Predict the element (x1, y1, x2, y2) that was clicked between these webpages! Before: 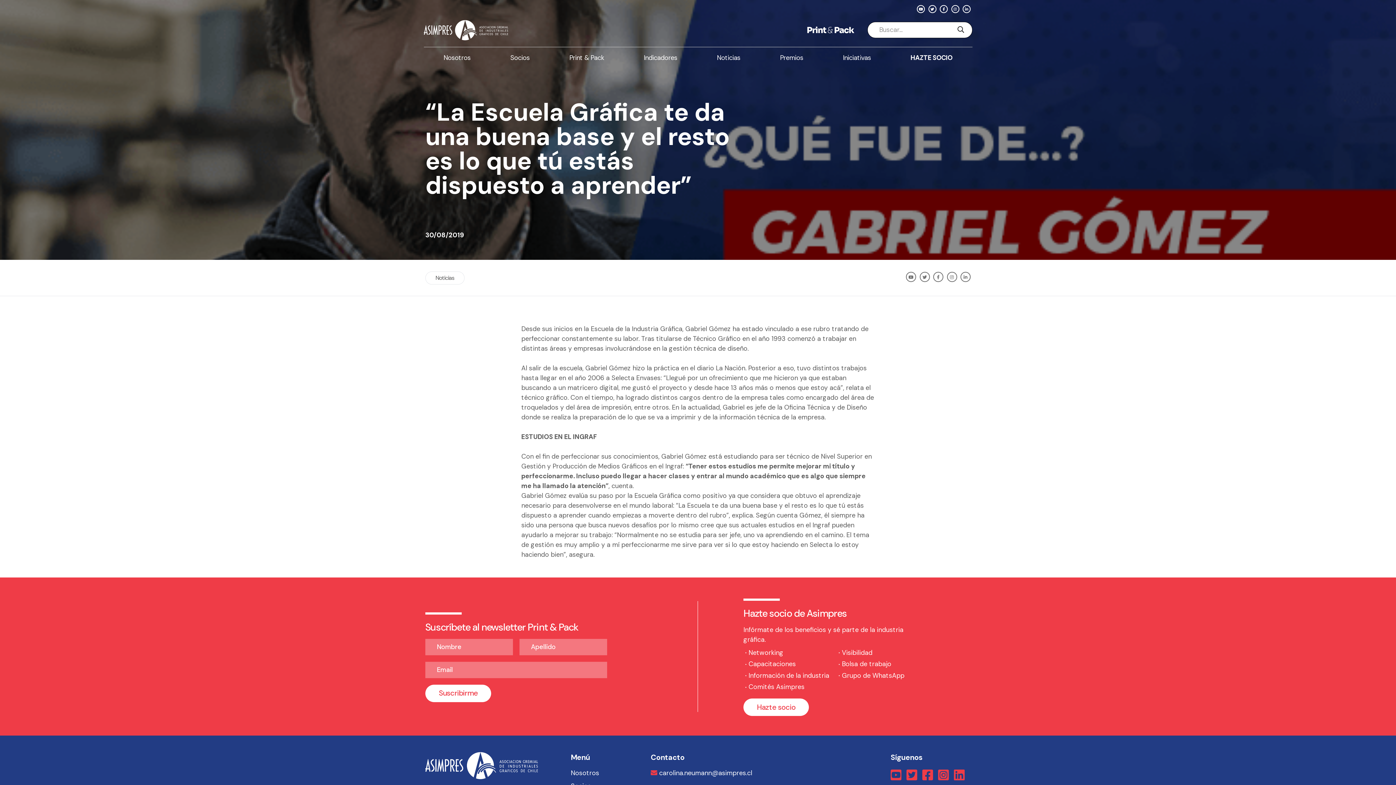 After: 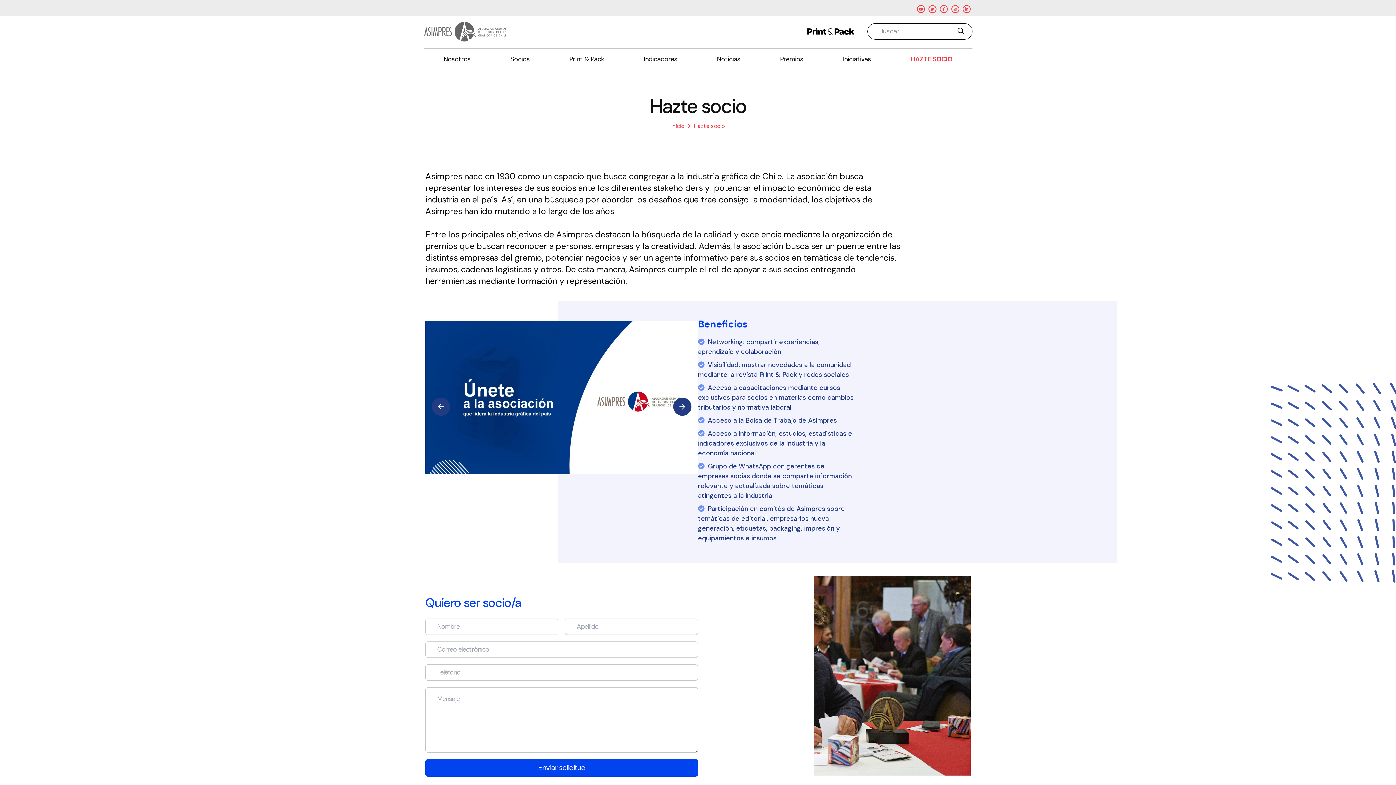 Action: label: HAZTE SOCIO bbox: (910, 53, 952, 62)